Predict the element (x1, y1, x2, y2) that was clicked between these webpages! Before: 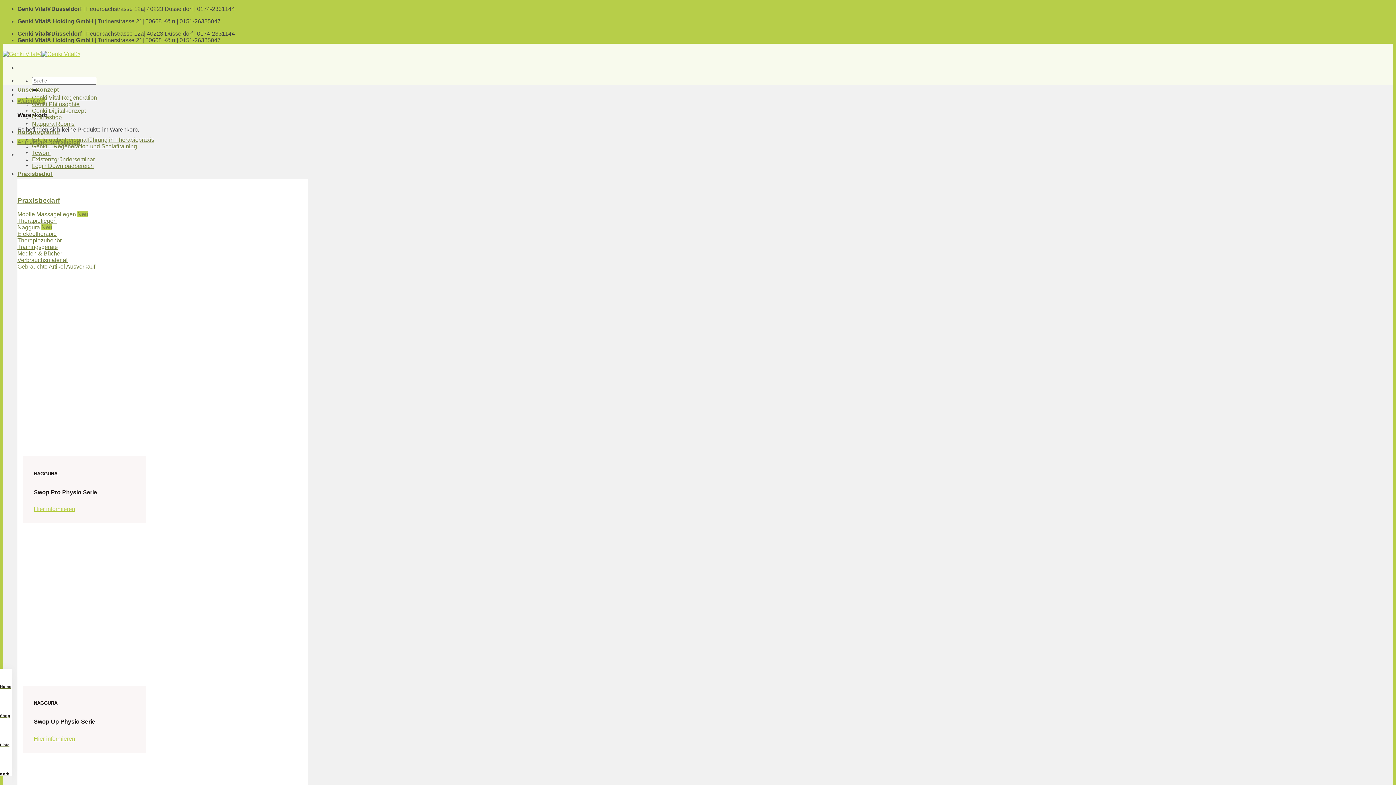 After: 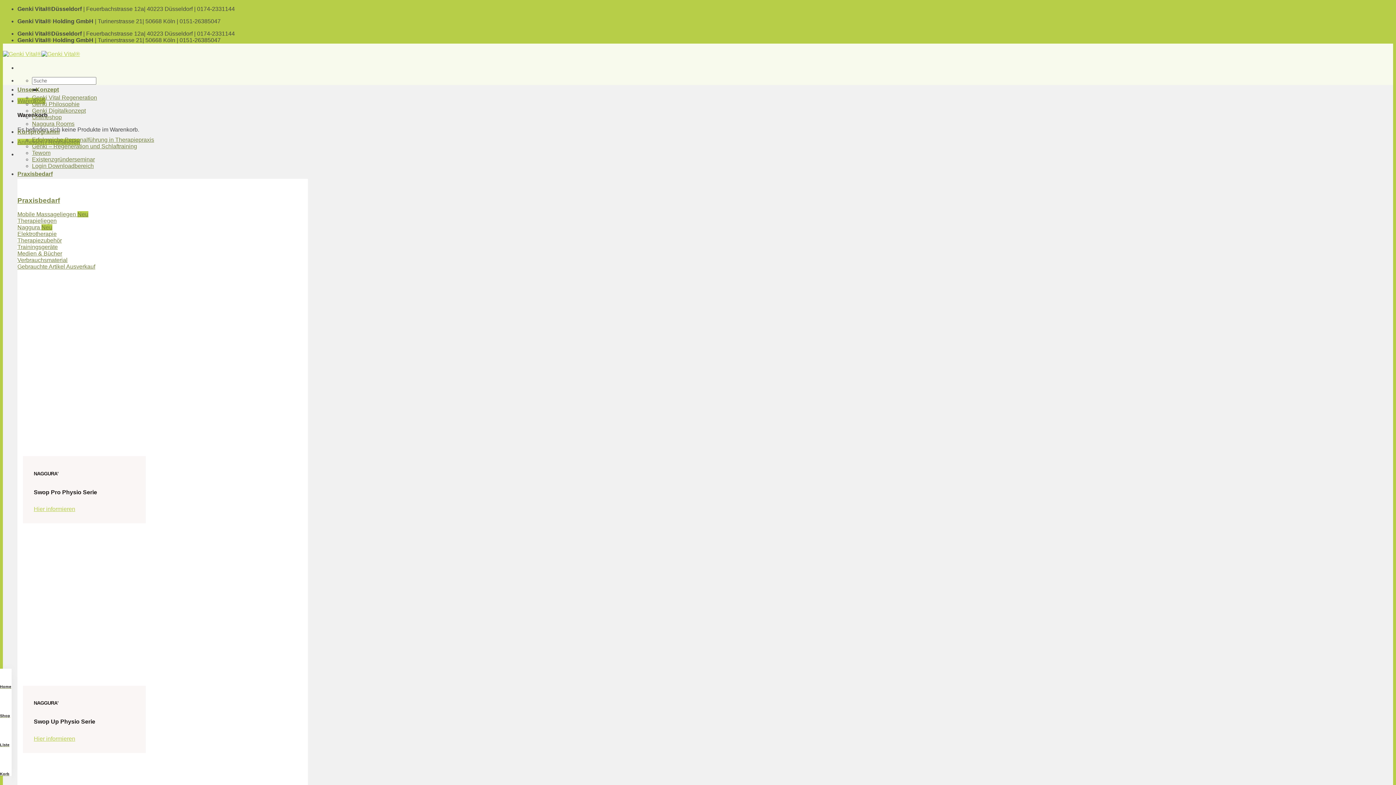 Action: bbox: (0, 698, 11, 718) label: Shop